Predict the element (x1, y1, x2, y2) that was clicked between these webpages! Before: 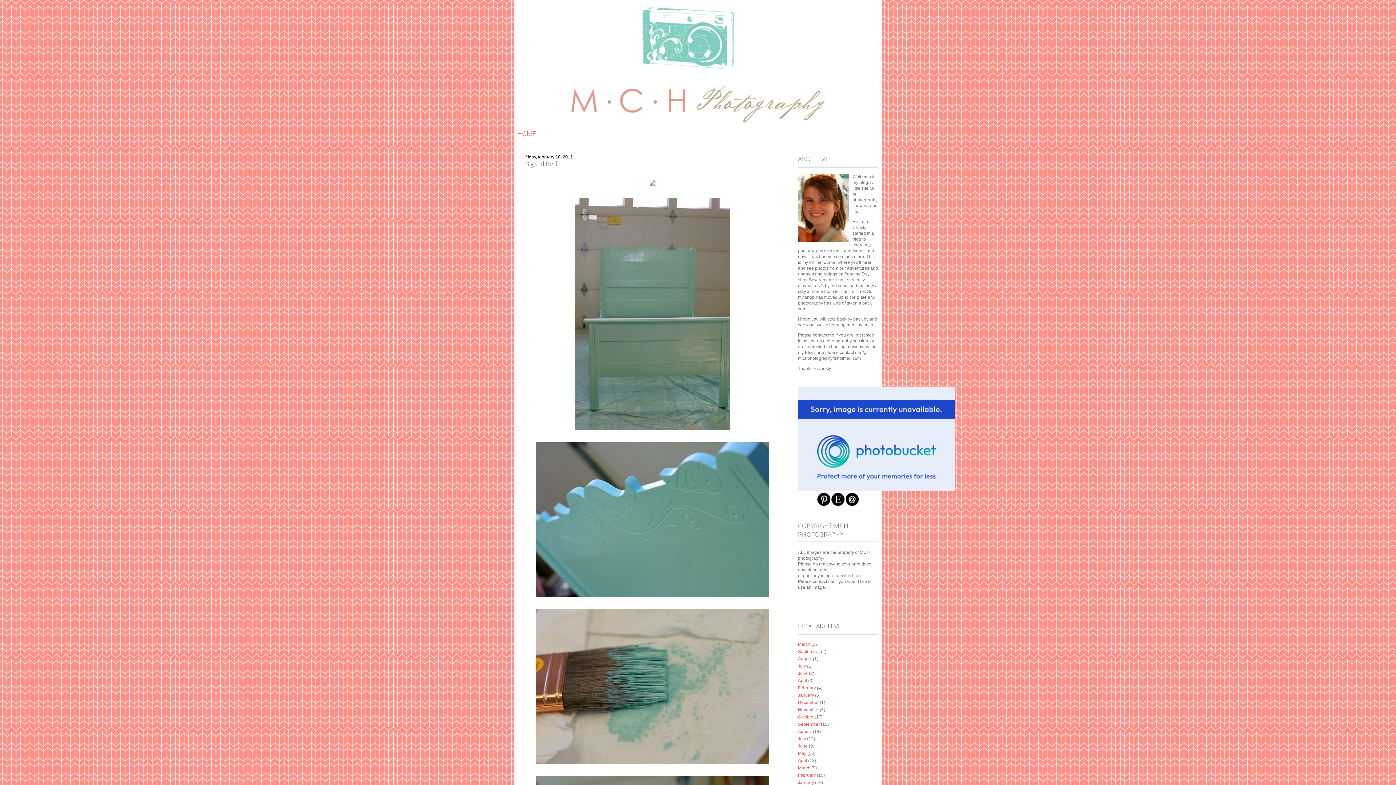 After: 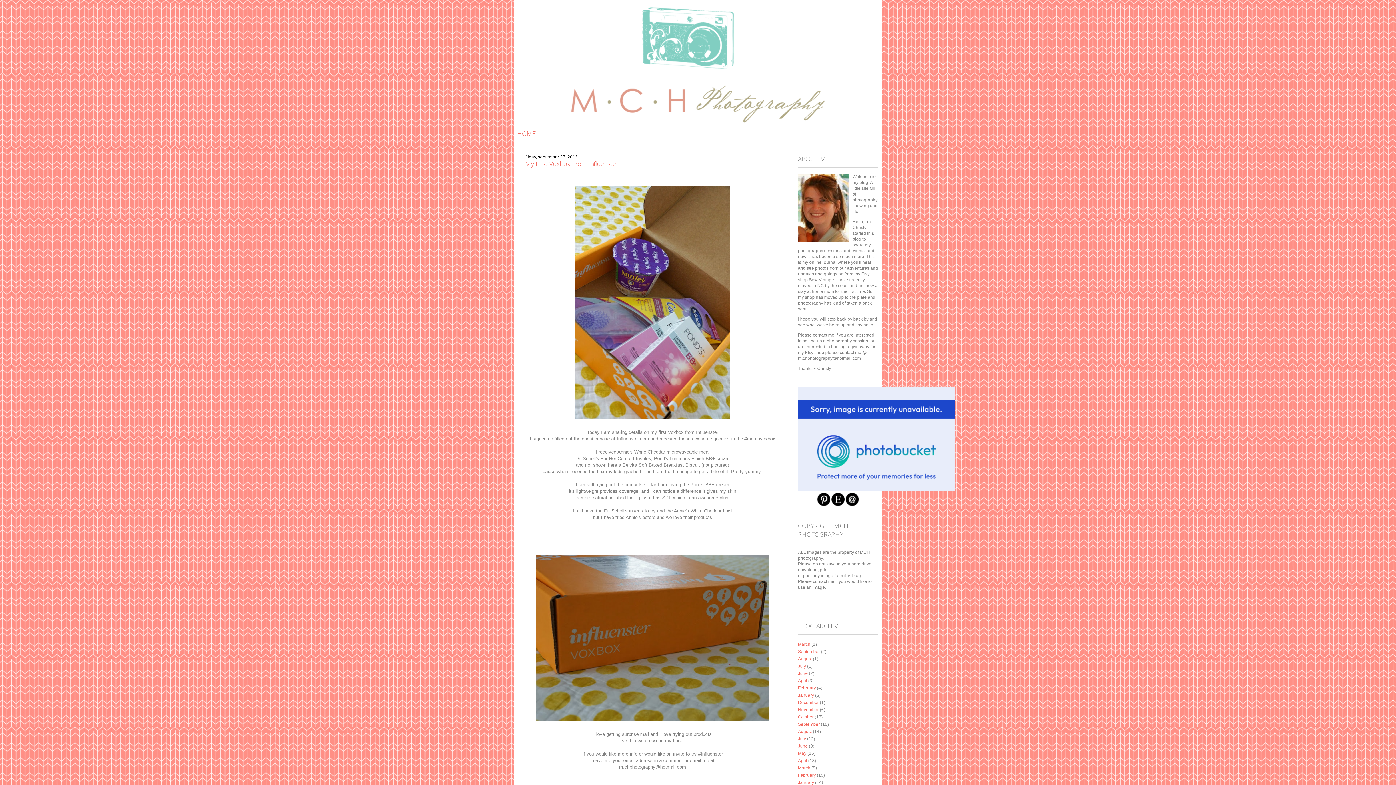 Action: label: September bbox: (798, 722, 820, 727)